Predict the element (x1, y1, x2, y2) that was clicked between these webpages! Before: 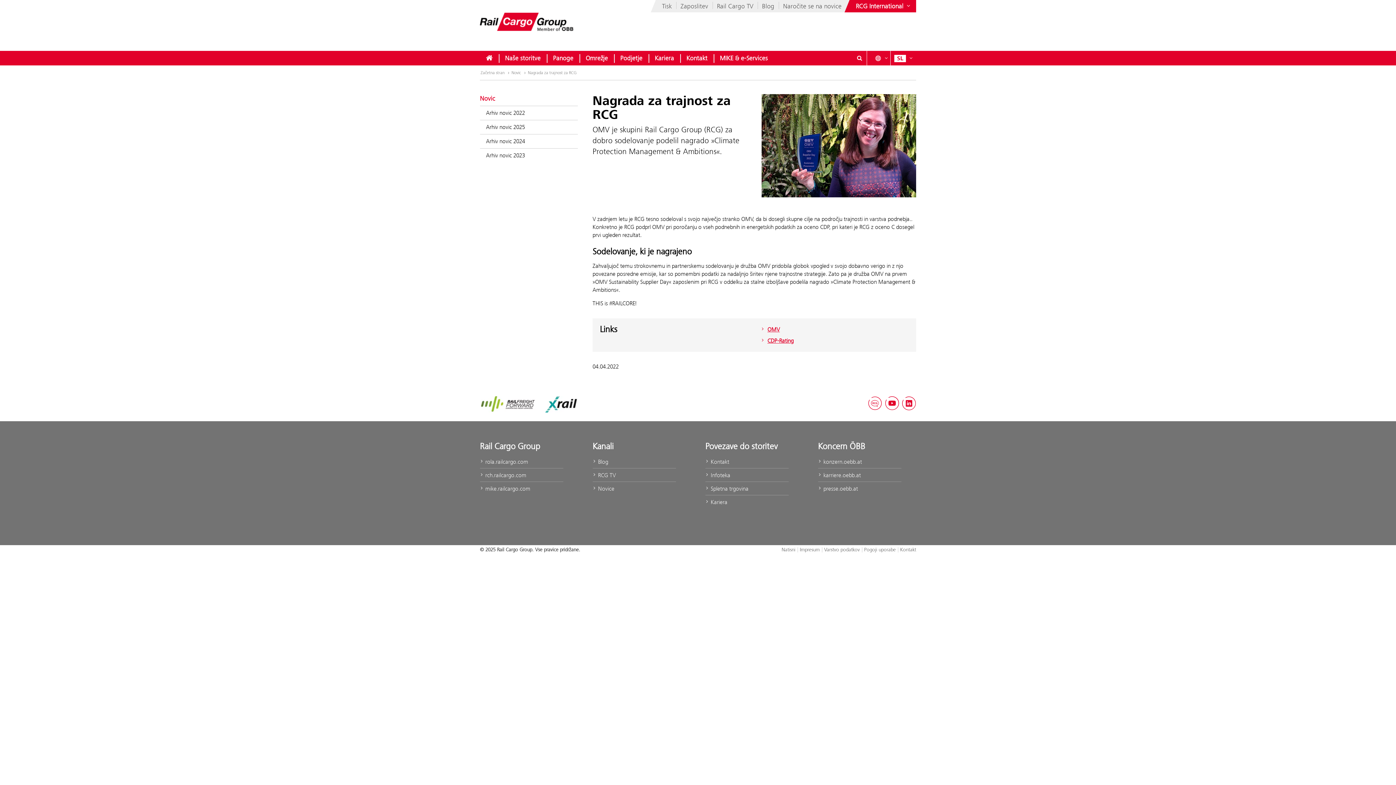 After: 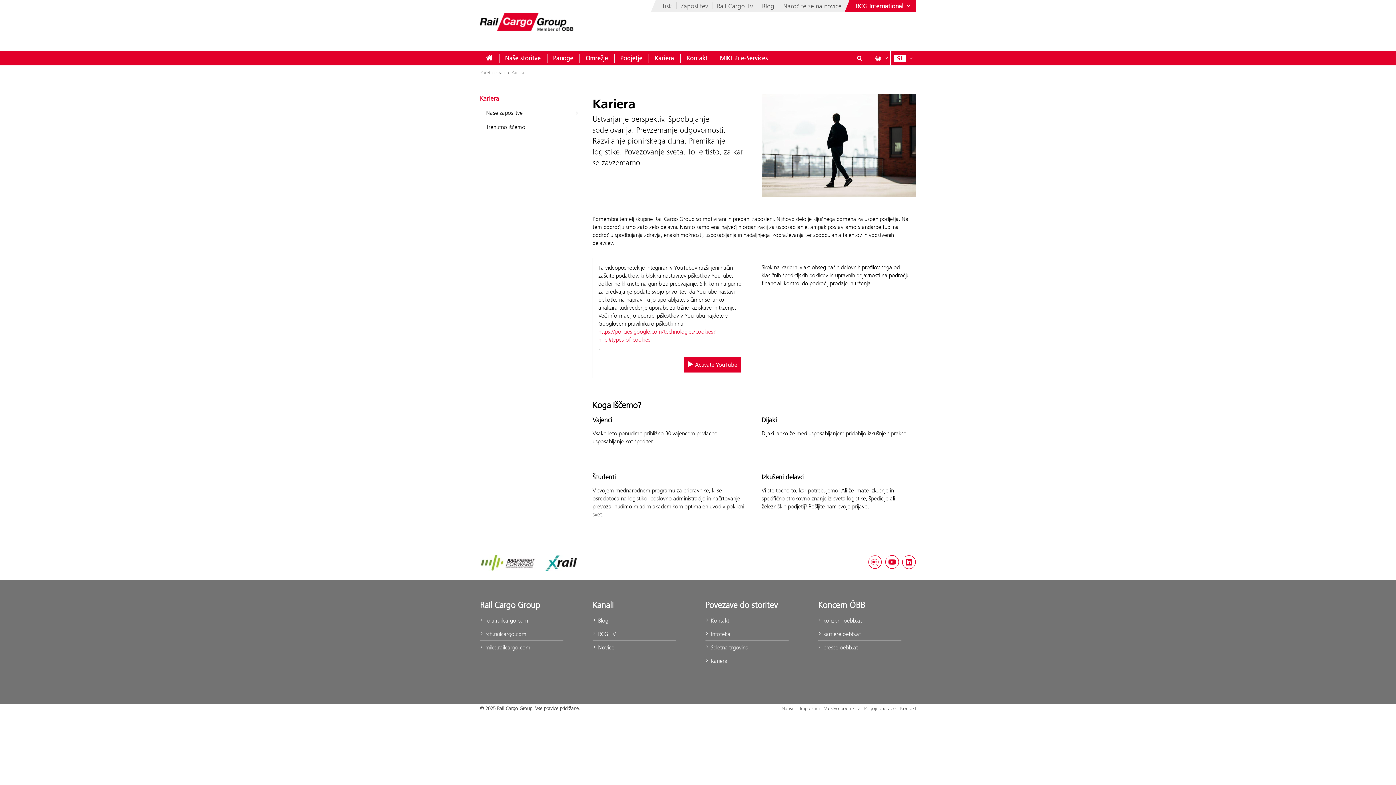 Action: label:  Kariera bbox: (705, 495, 789, 508)